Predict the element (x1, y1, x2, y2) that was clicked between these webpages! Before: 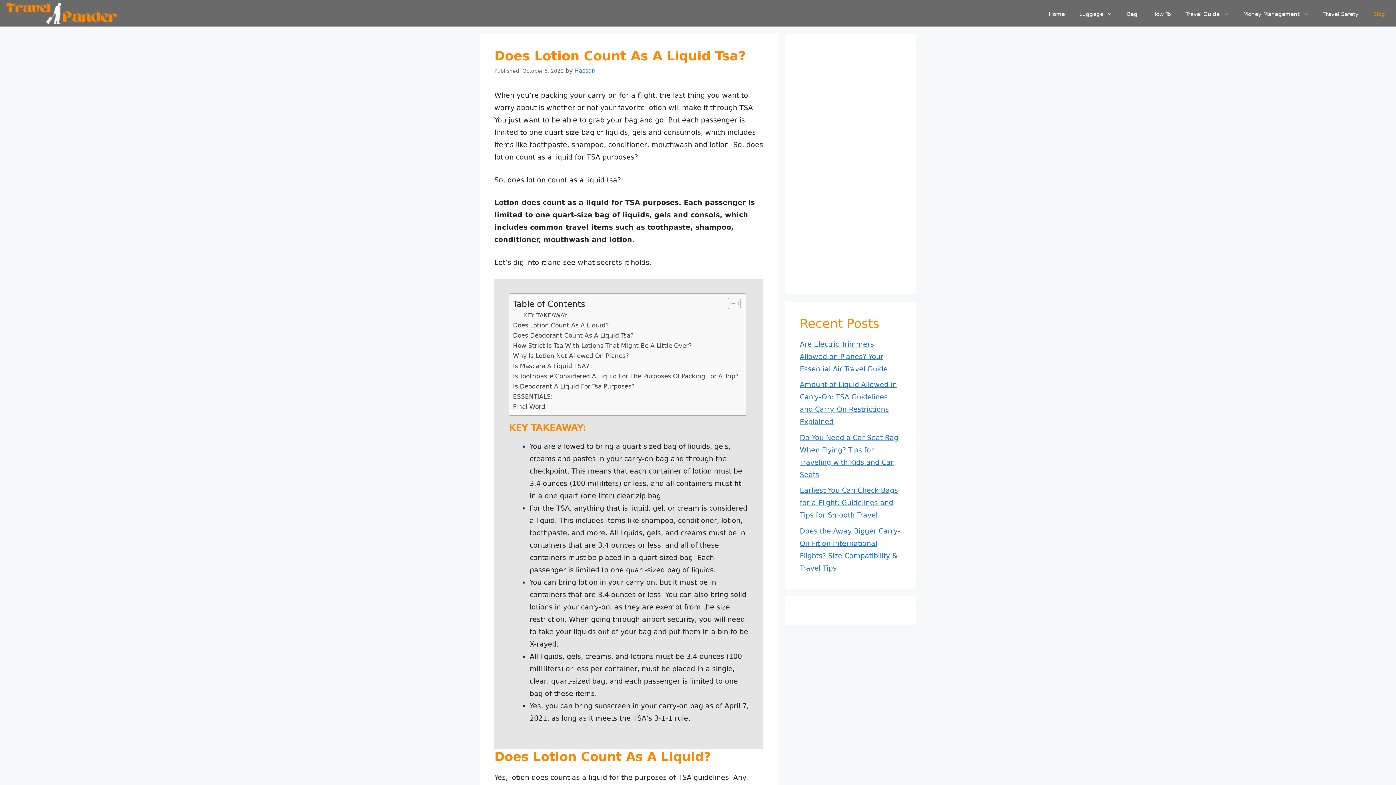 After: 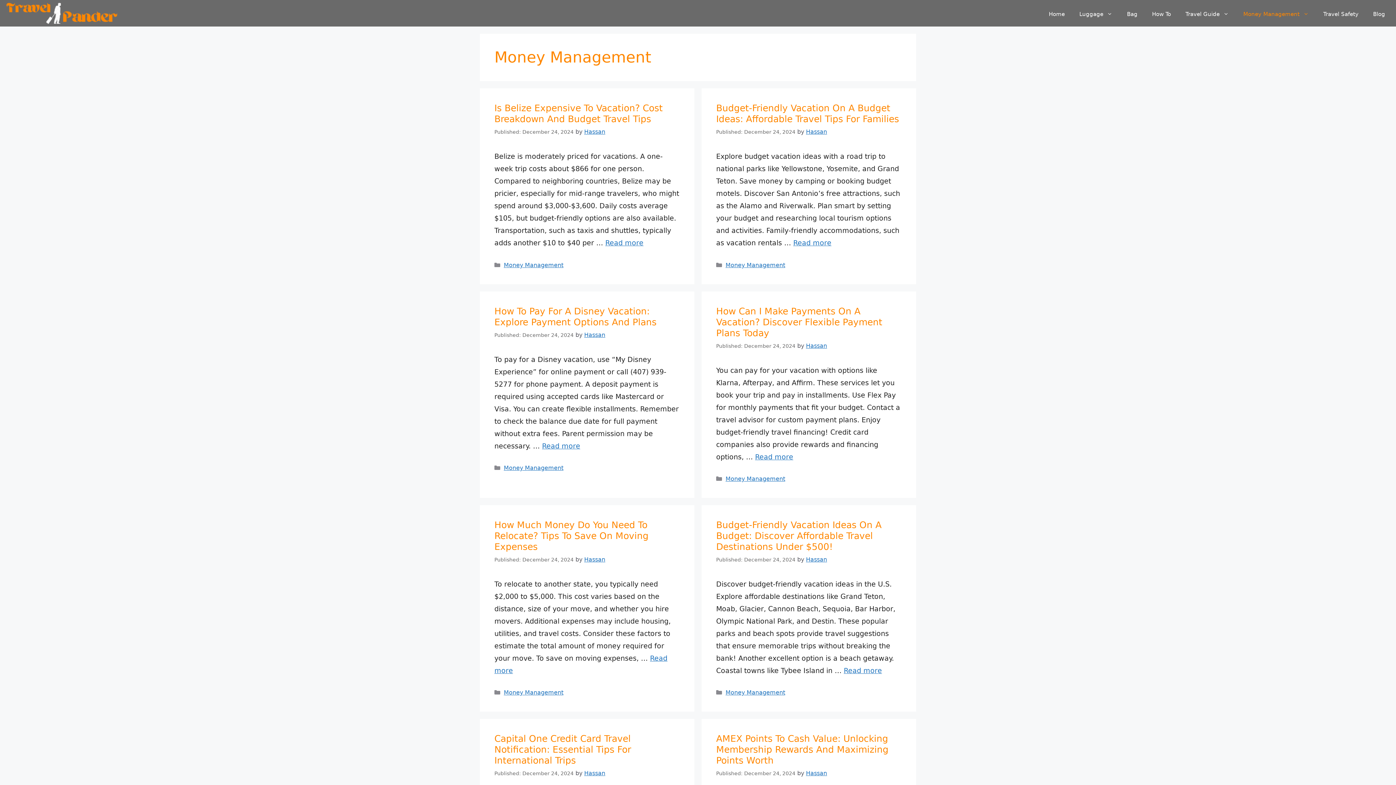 Action: bbox: (1236, 3, 1316, 24) label: Money Management